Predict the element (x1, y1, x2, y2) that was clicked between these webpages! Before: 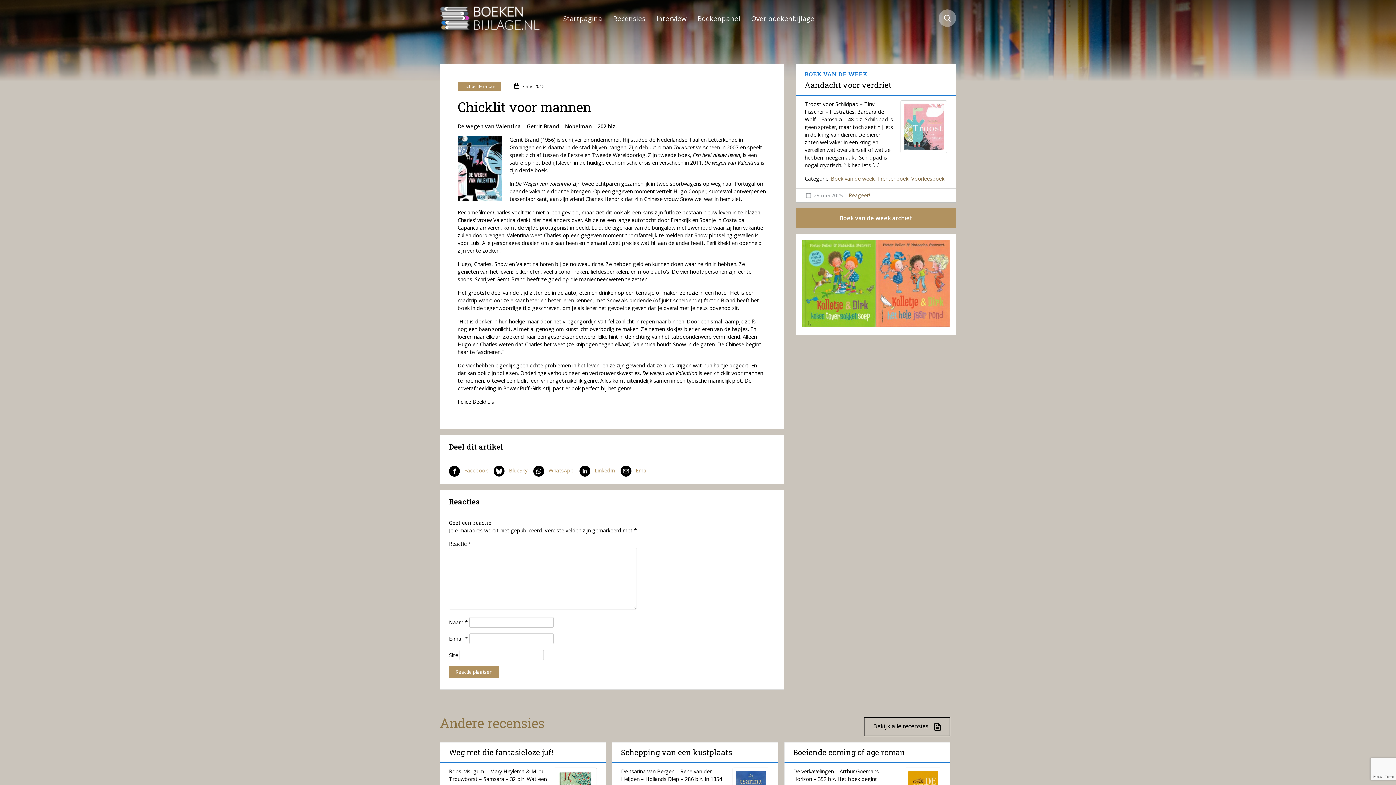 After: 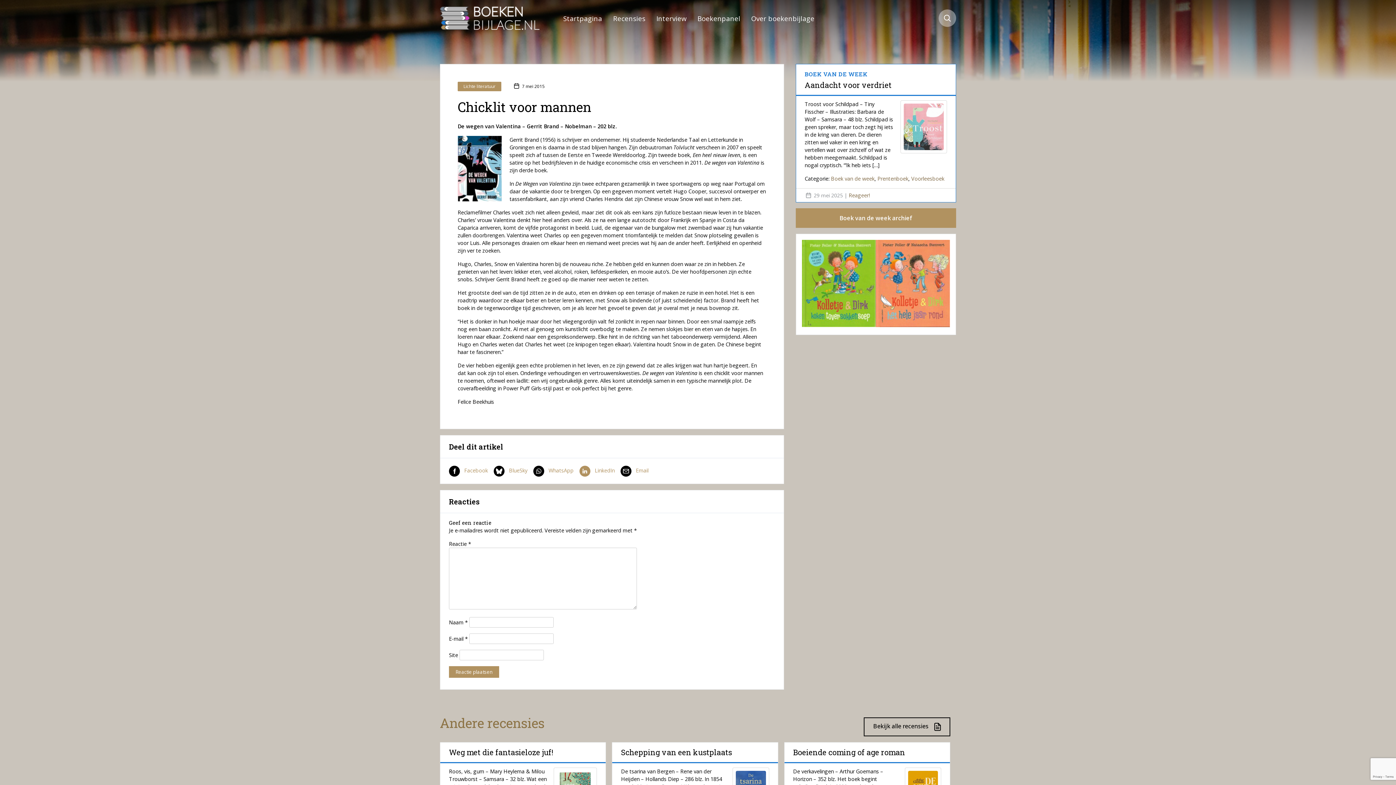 Action: label: LinkedIn bbox: (579, 465, 614, 476)